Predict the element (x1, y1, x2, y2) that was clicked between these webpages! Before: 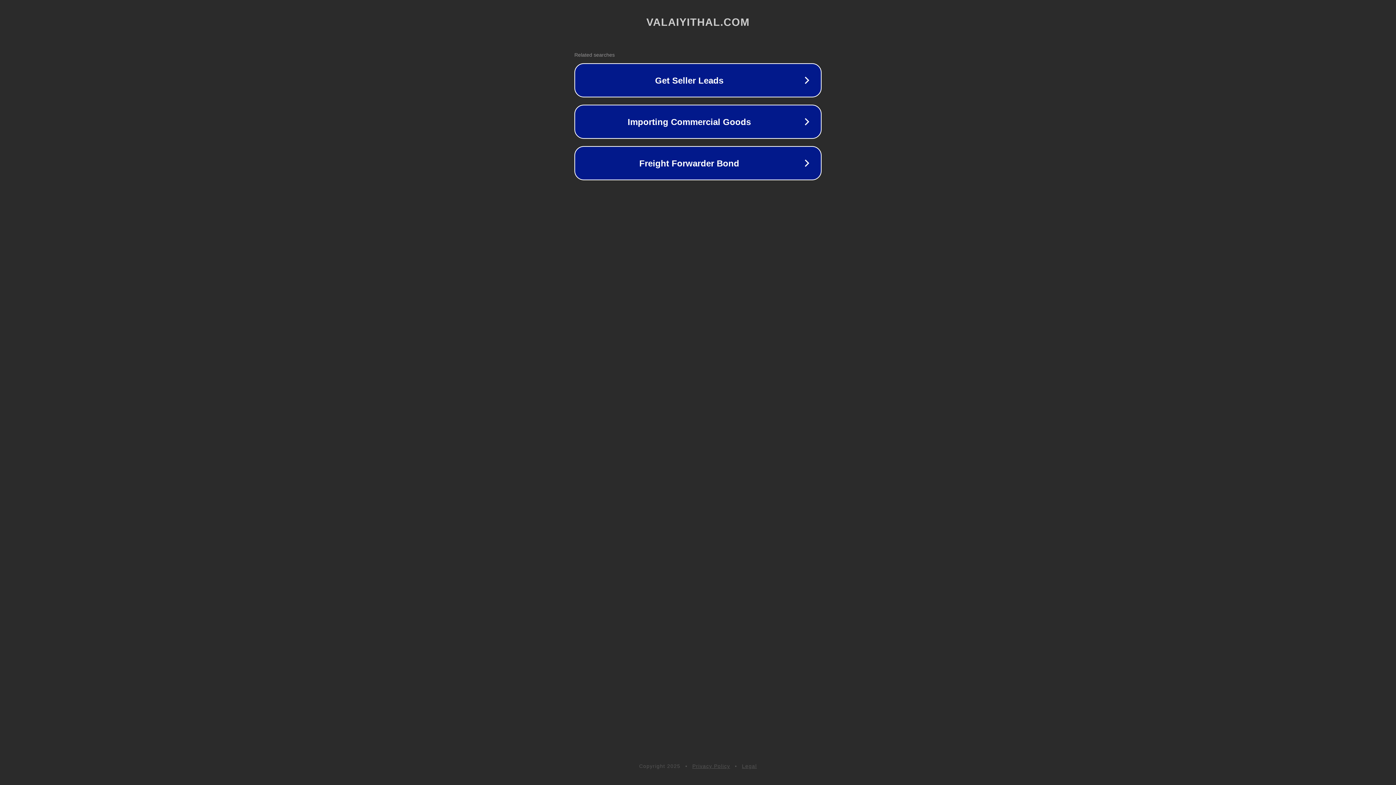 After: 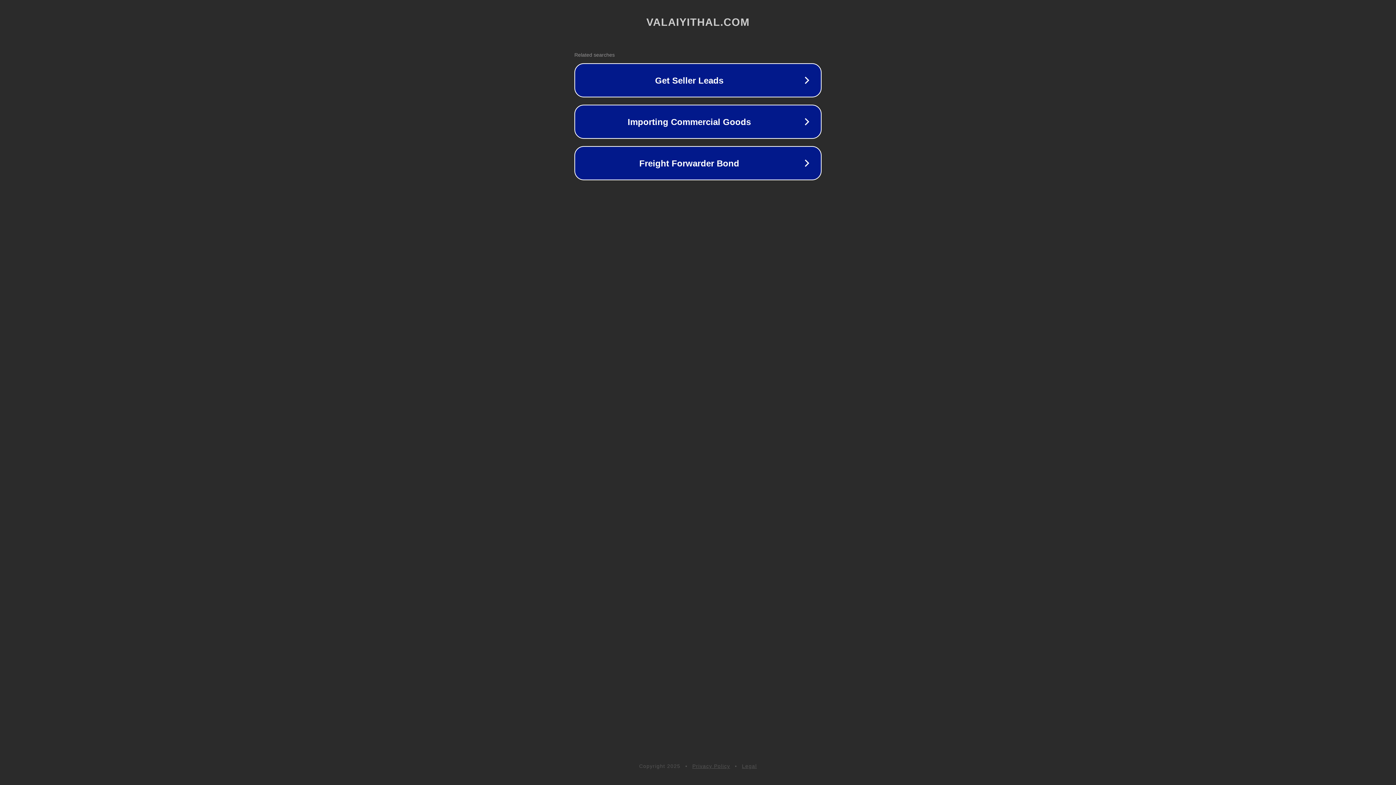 Action: bbox: (692, 763, 730, 769) label: Privacy Policy